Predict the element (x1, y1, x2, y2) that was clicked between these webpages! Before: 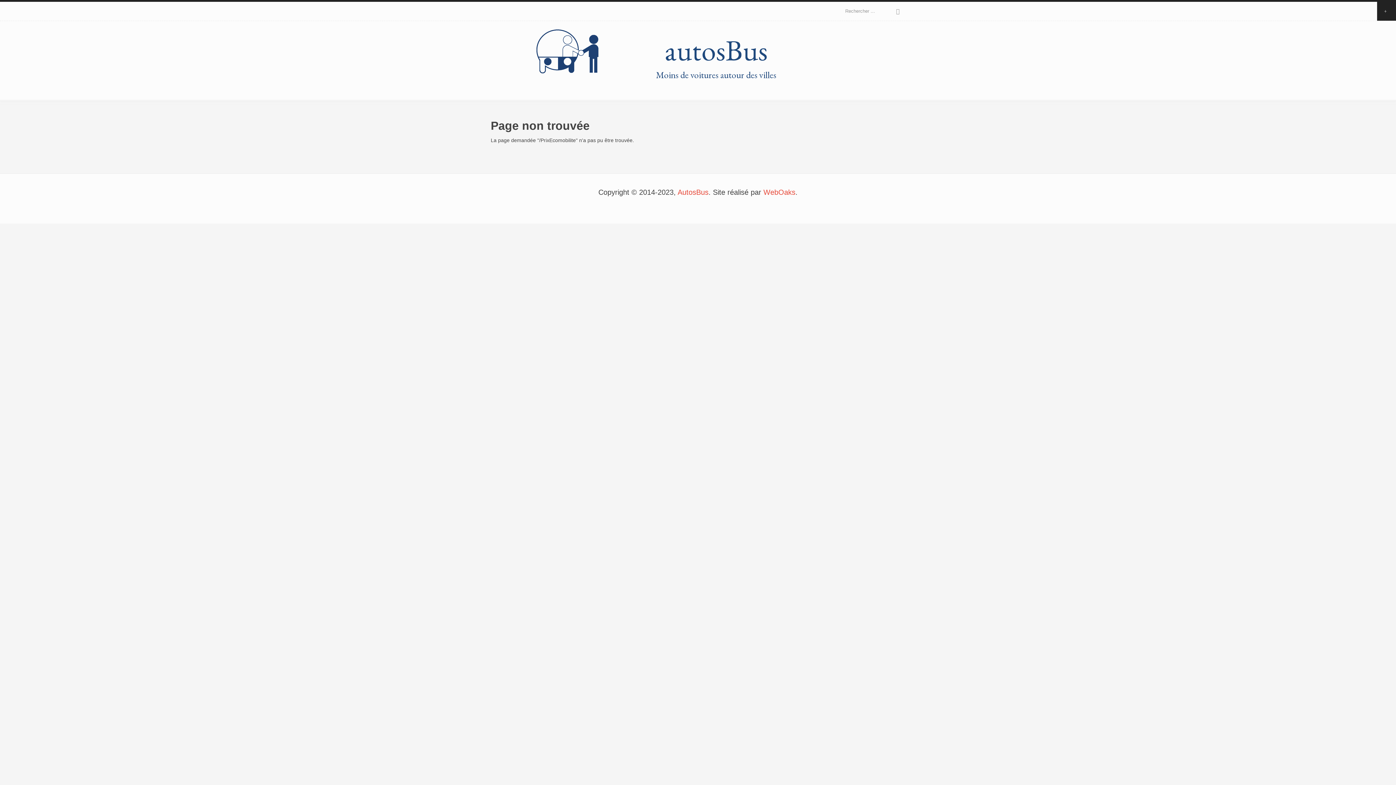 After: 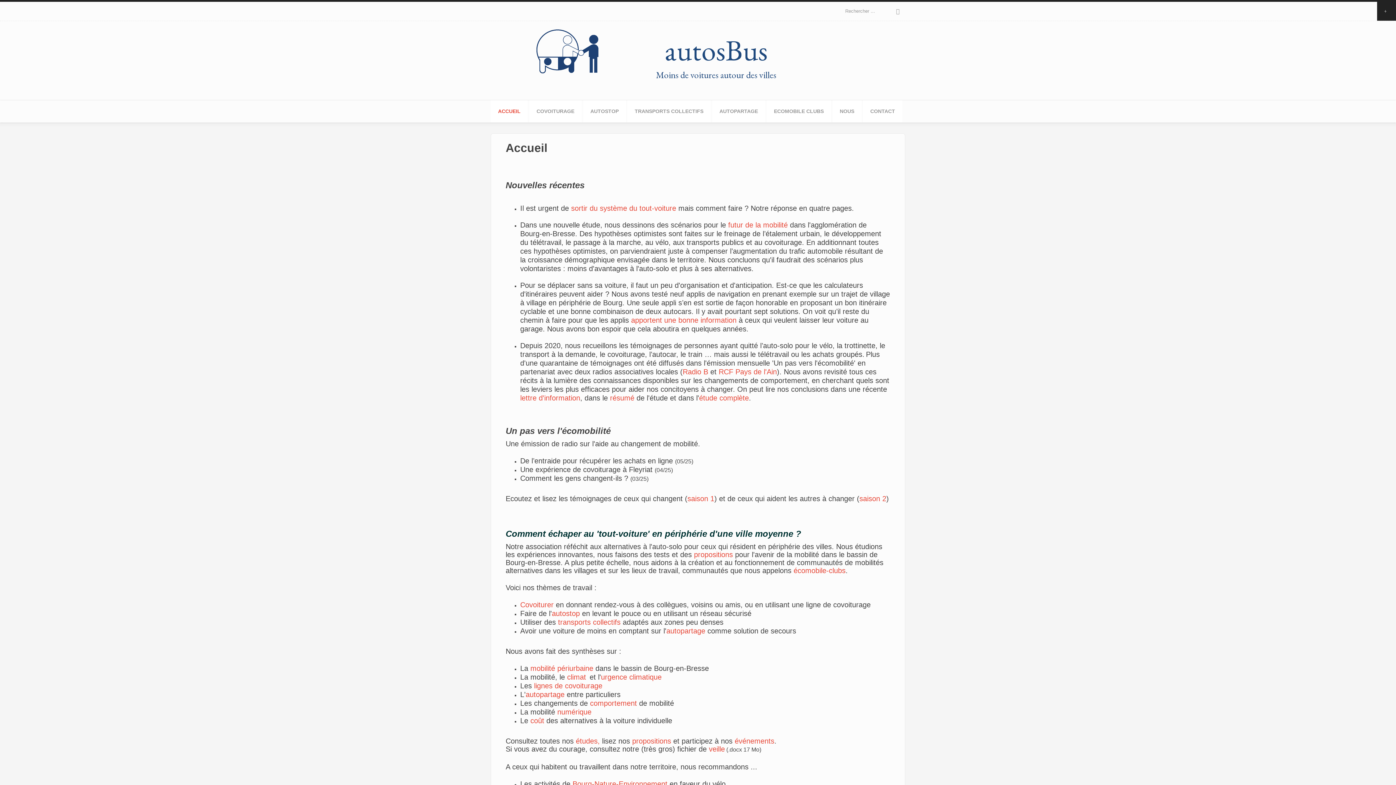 Action: bbox: (532, 49, 605, 54)